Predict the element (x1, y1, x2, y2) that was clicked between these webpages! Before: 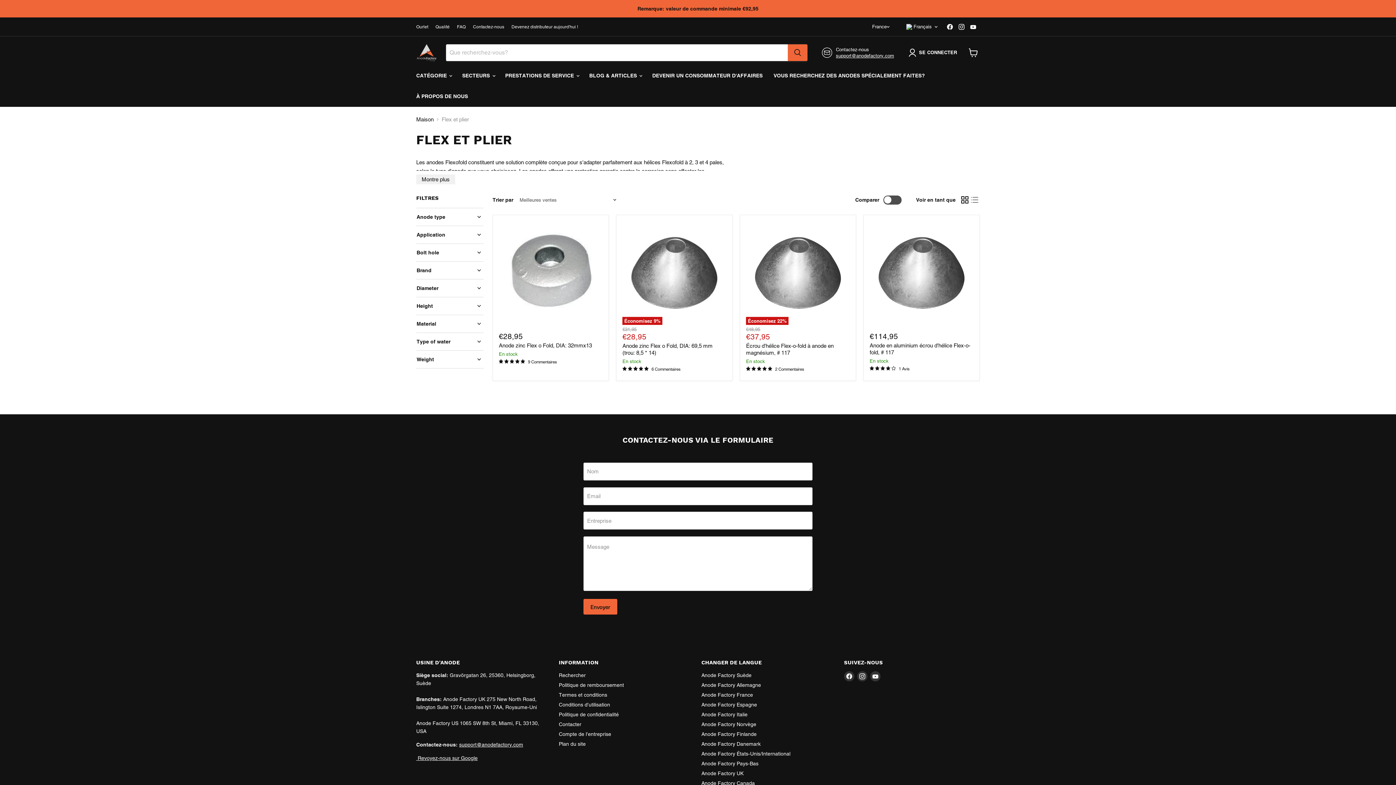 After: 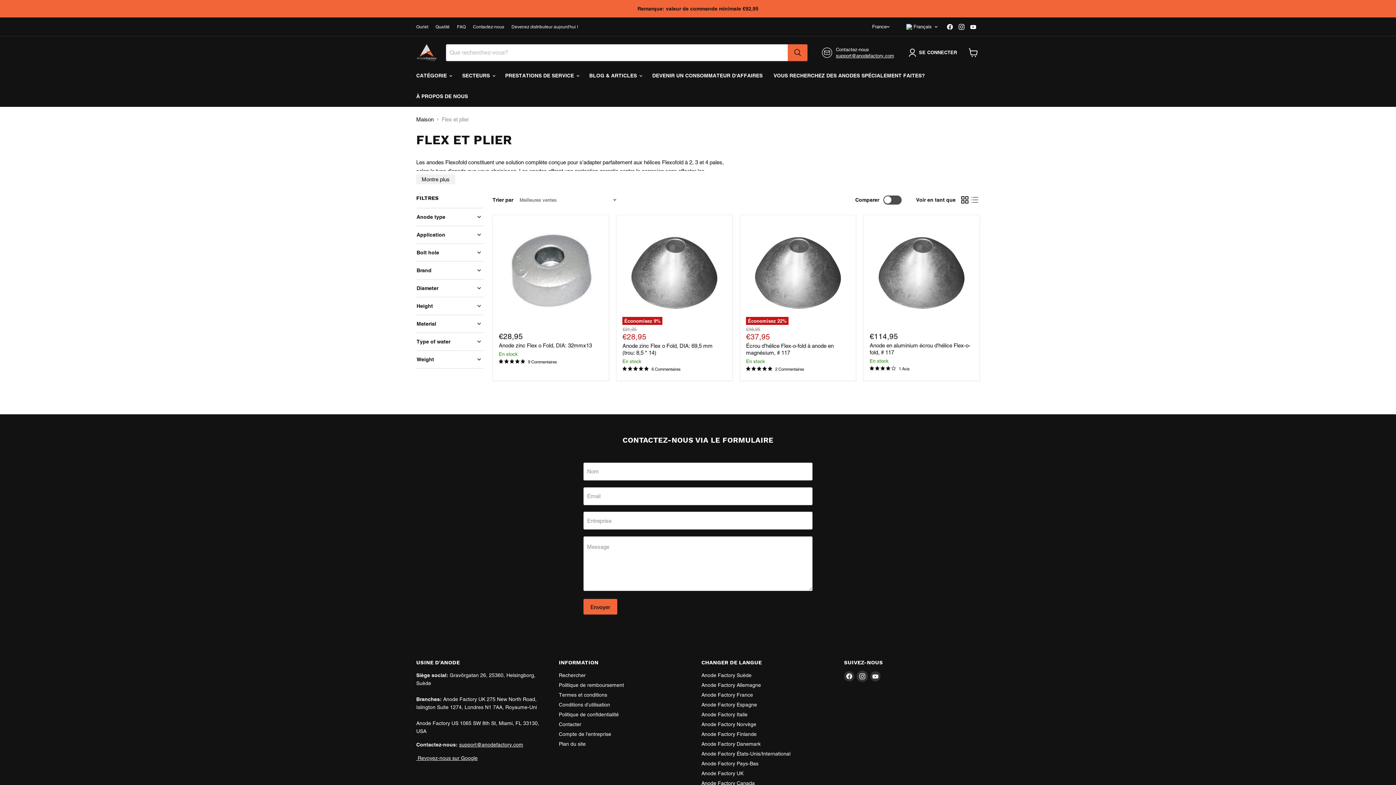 Action: label: Trouvez-nous sur bbox: (857, 671, 867, 681)